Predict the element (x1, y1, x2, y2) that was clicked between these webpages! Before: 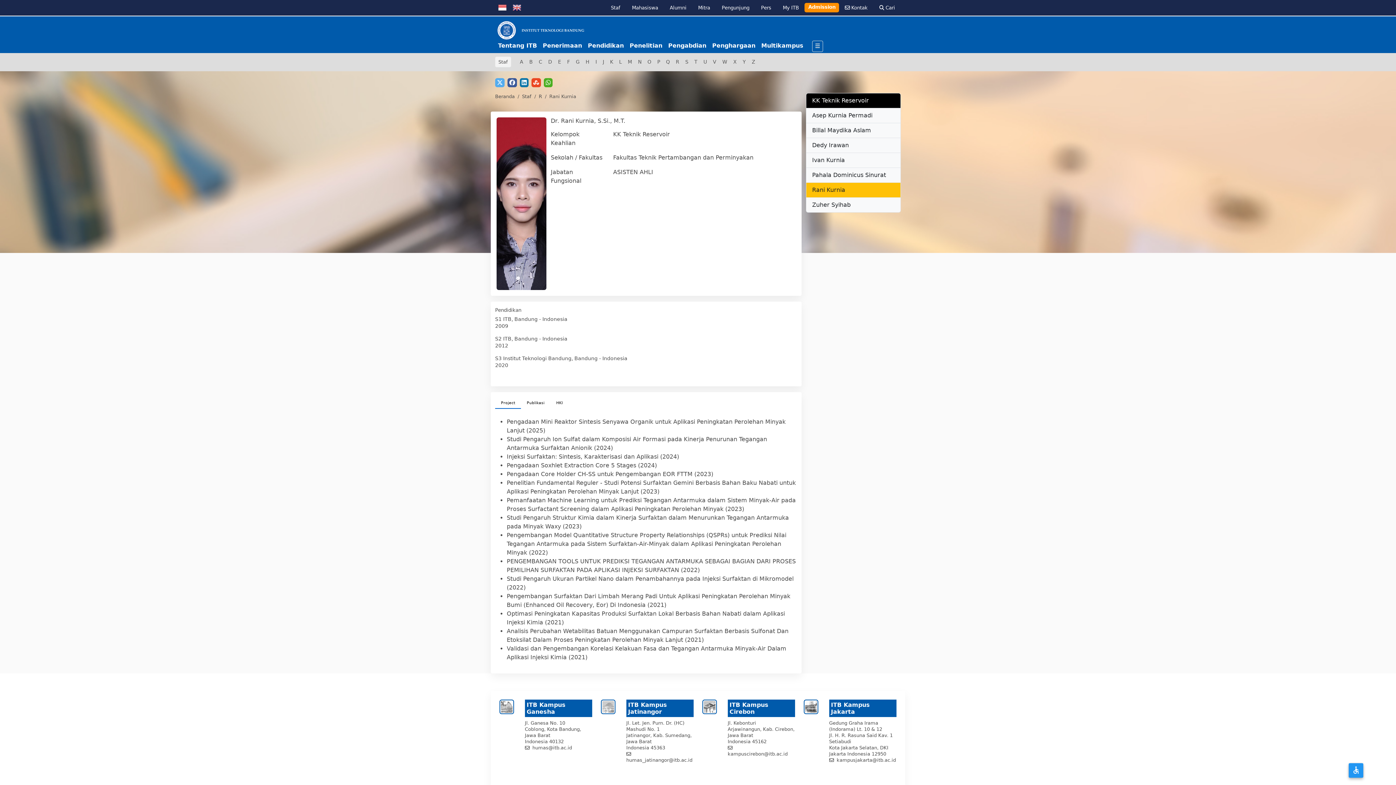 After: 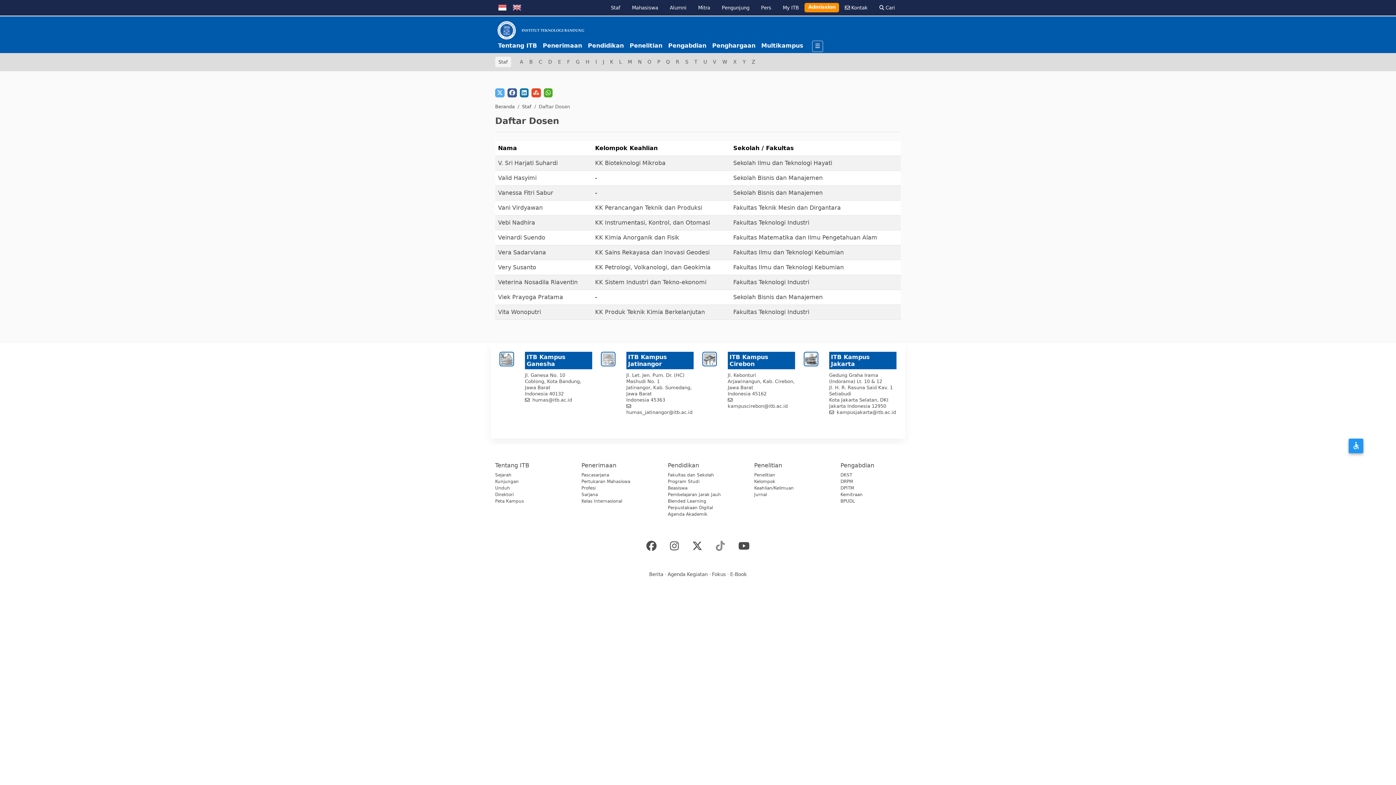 Action: bbox: (710, 55, 719, 68) label: V